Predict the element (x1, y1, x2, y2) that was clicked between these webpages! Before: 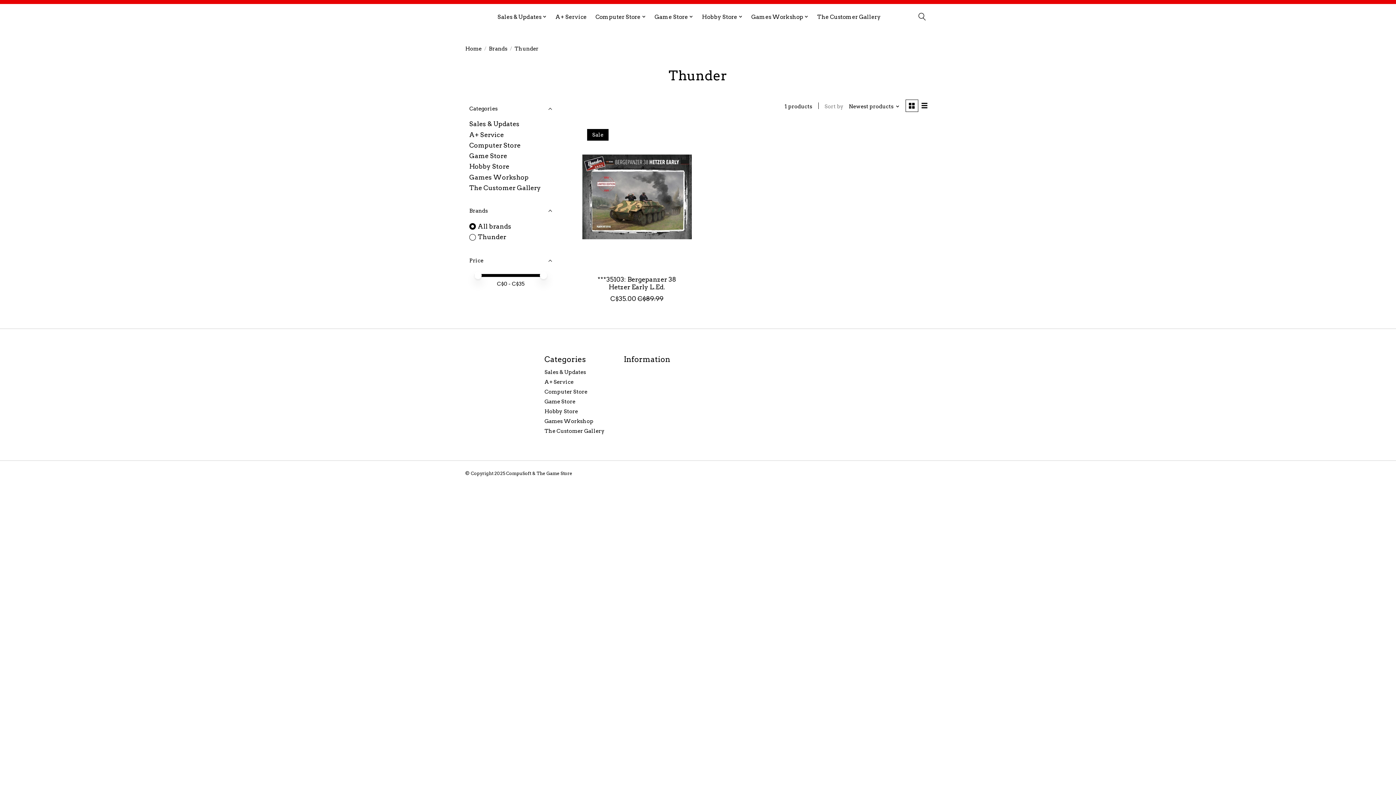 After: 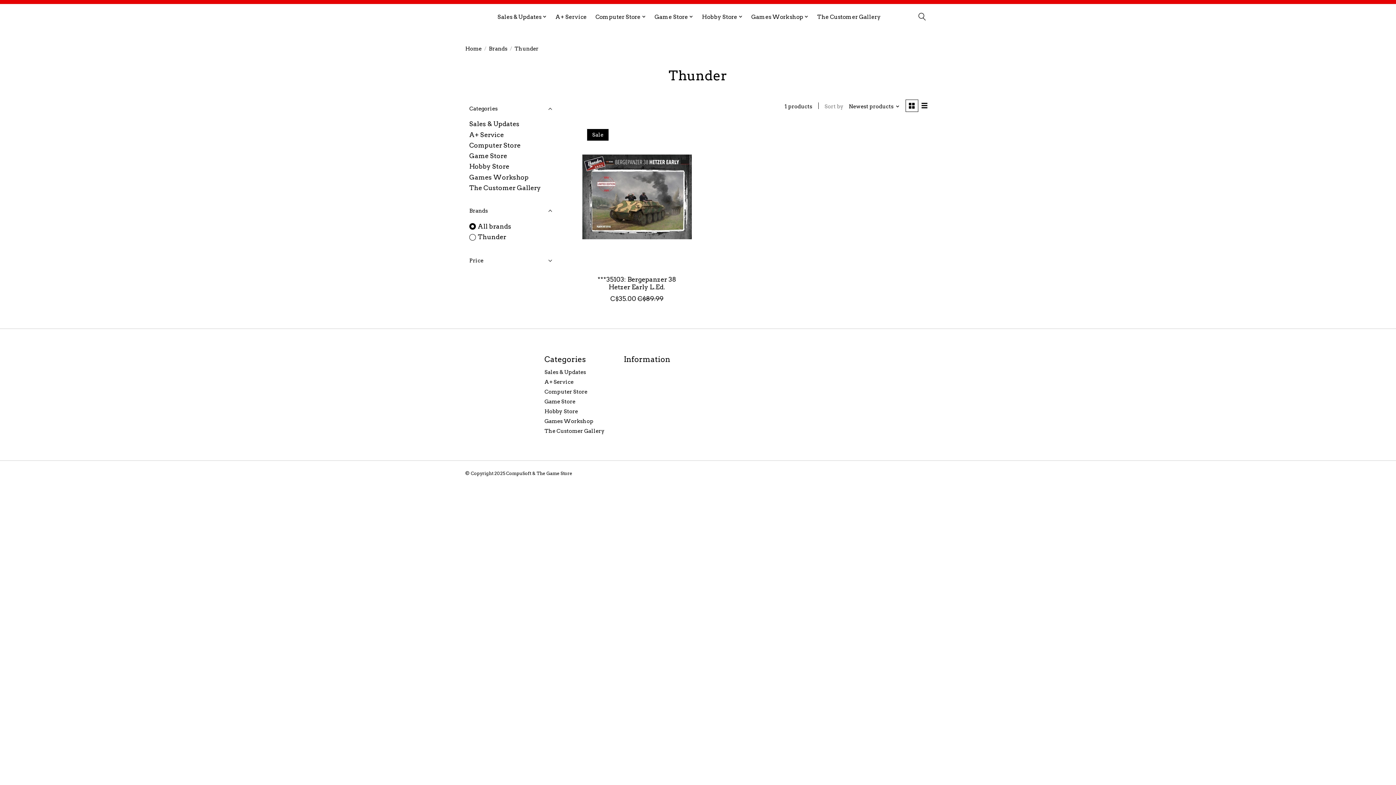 Action: label: Price bbox: (465, 251, 556, 270)